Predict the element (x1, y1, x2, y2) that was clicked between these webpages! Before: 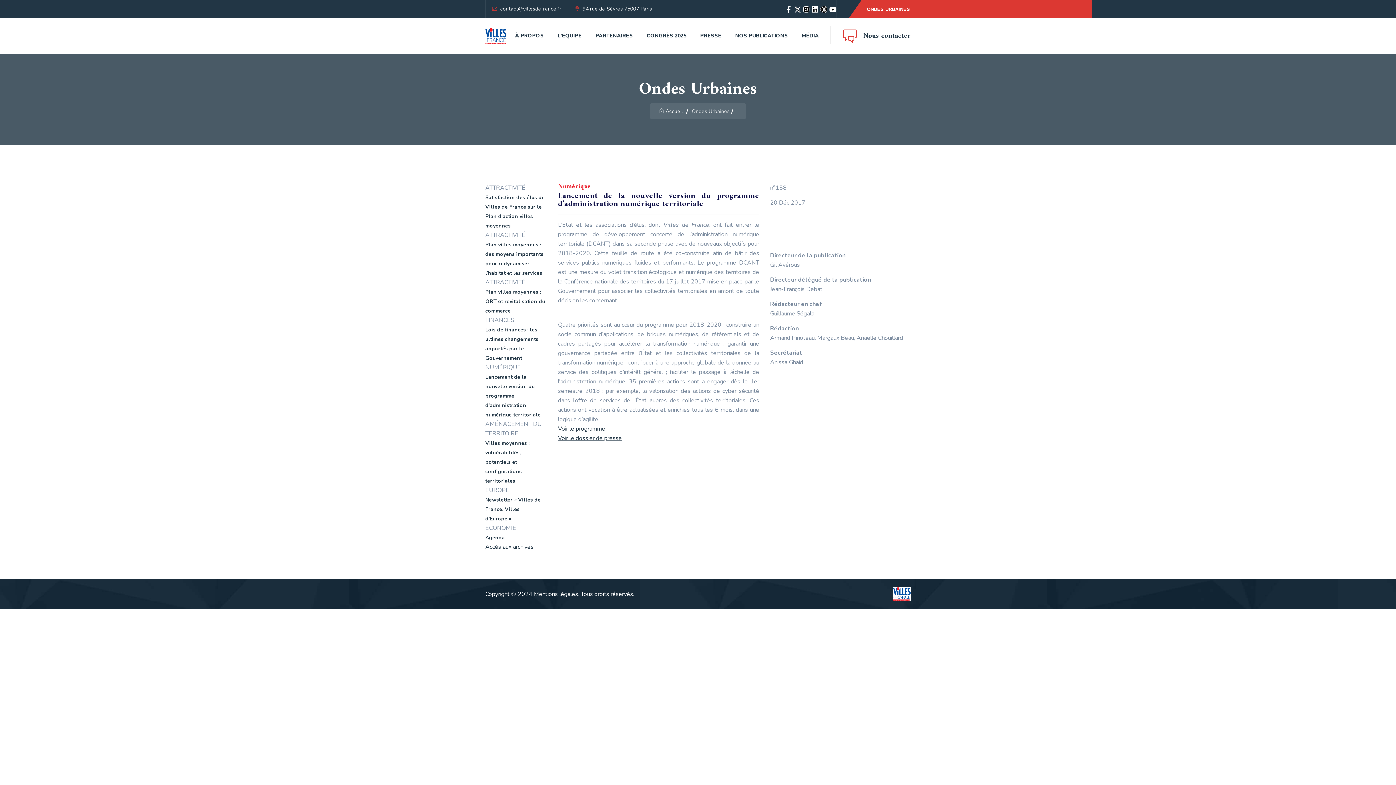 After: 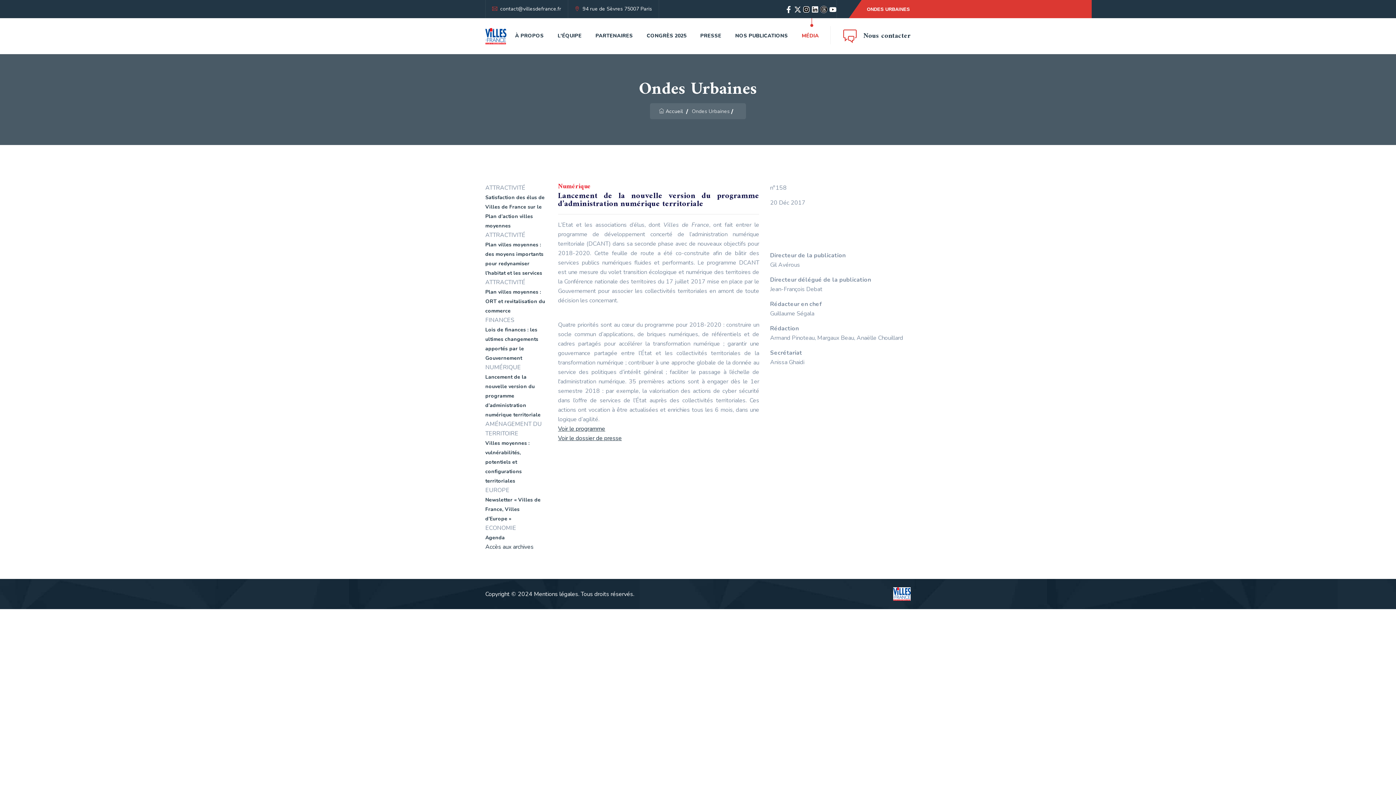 Action: label: MÉDIA bbox: (795, 18, 825, 54)